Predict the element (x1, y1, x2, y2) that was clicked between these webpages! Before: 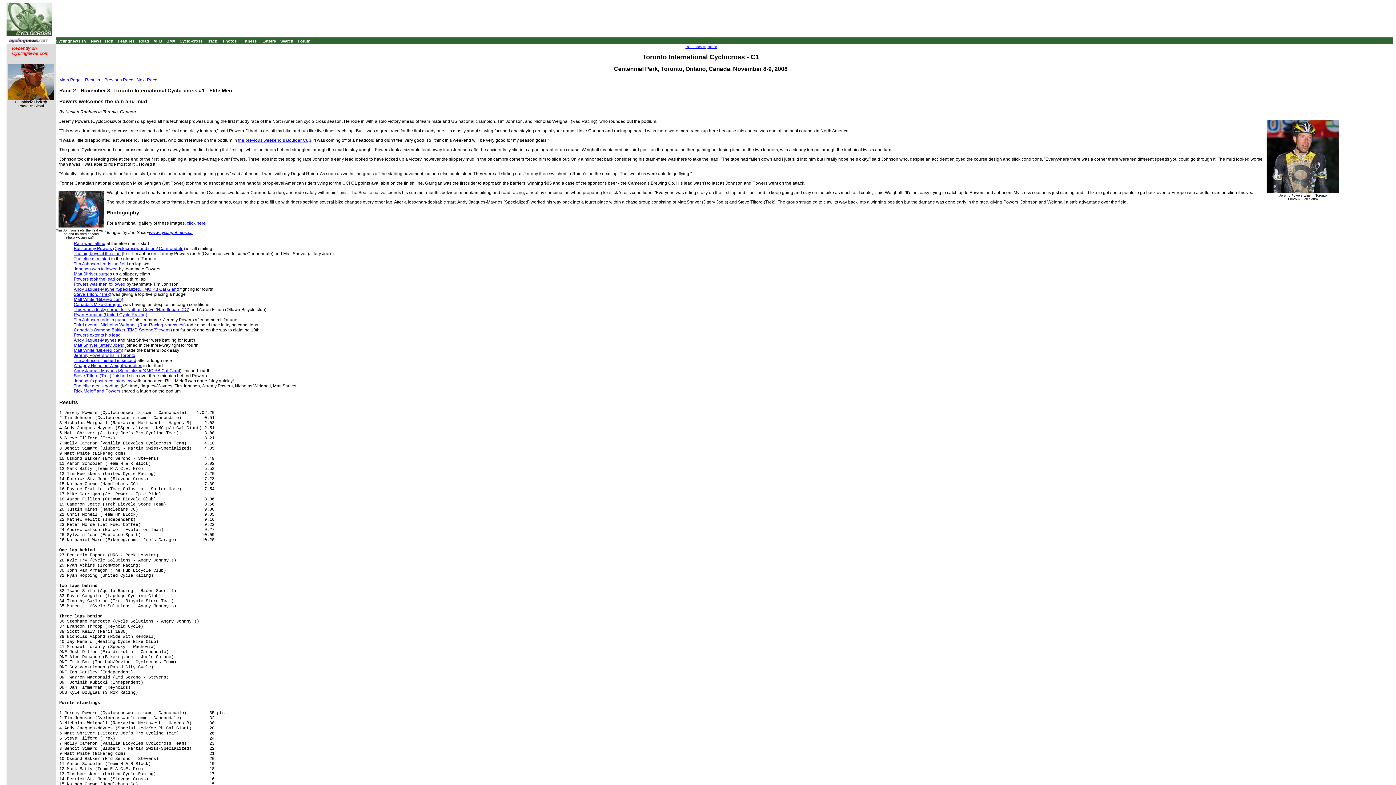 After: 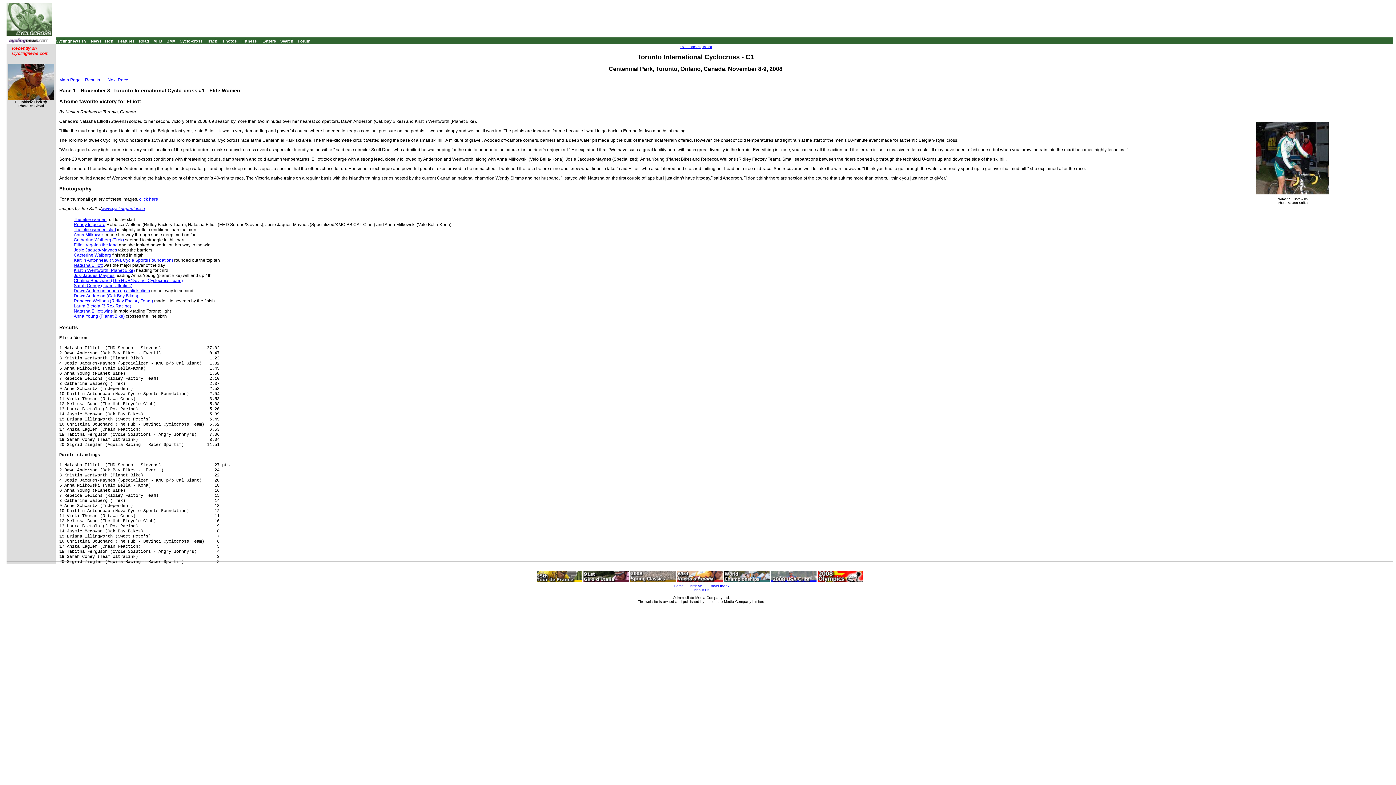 Action: label: Previous Race bbox: (104, 77, 133, 82)